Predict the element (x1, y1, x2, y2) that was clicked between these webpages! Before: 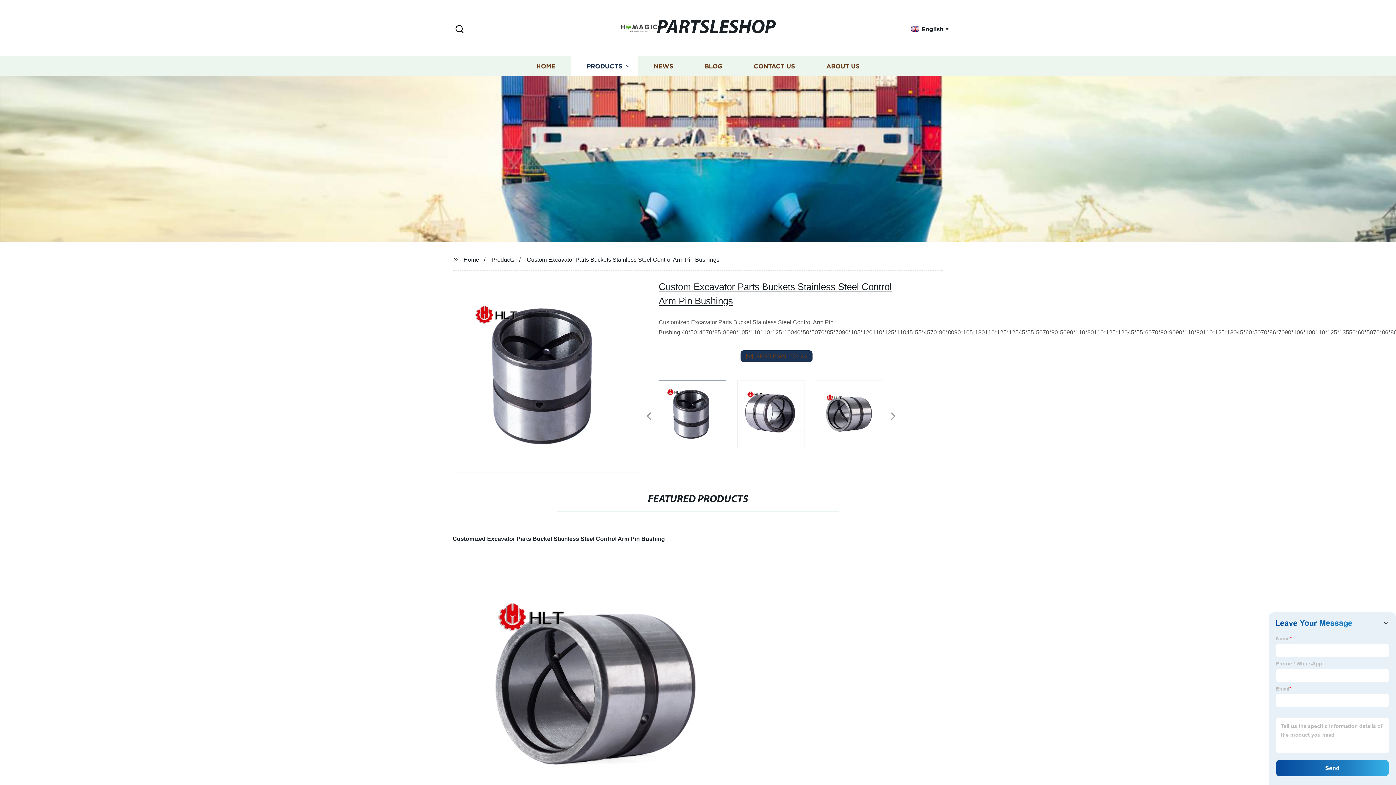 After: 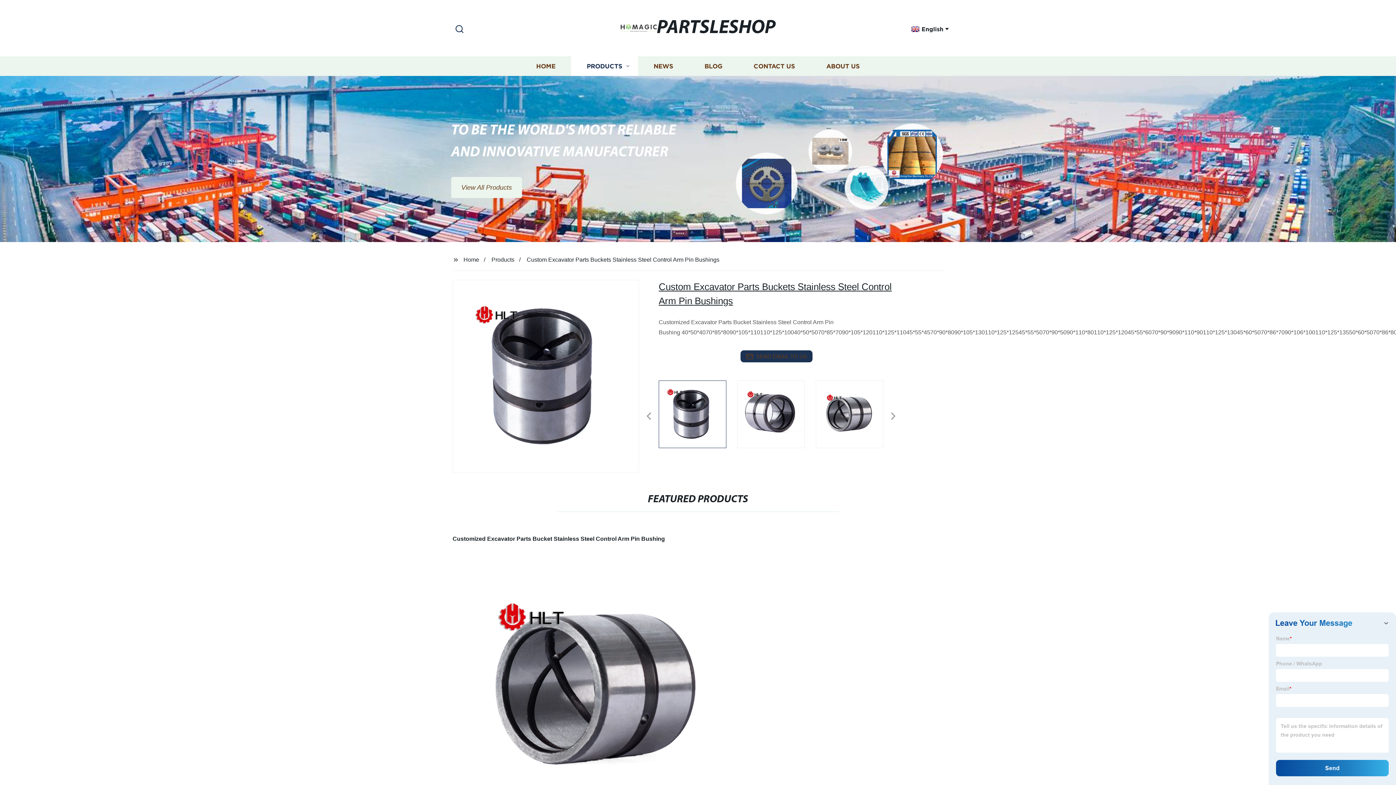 Action: label: Search bbox: (452, 23, 466, 35)